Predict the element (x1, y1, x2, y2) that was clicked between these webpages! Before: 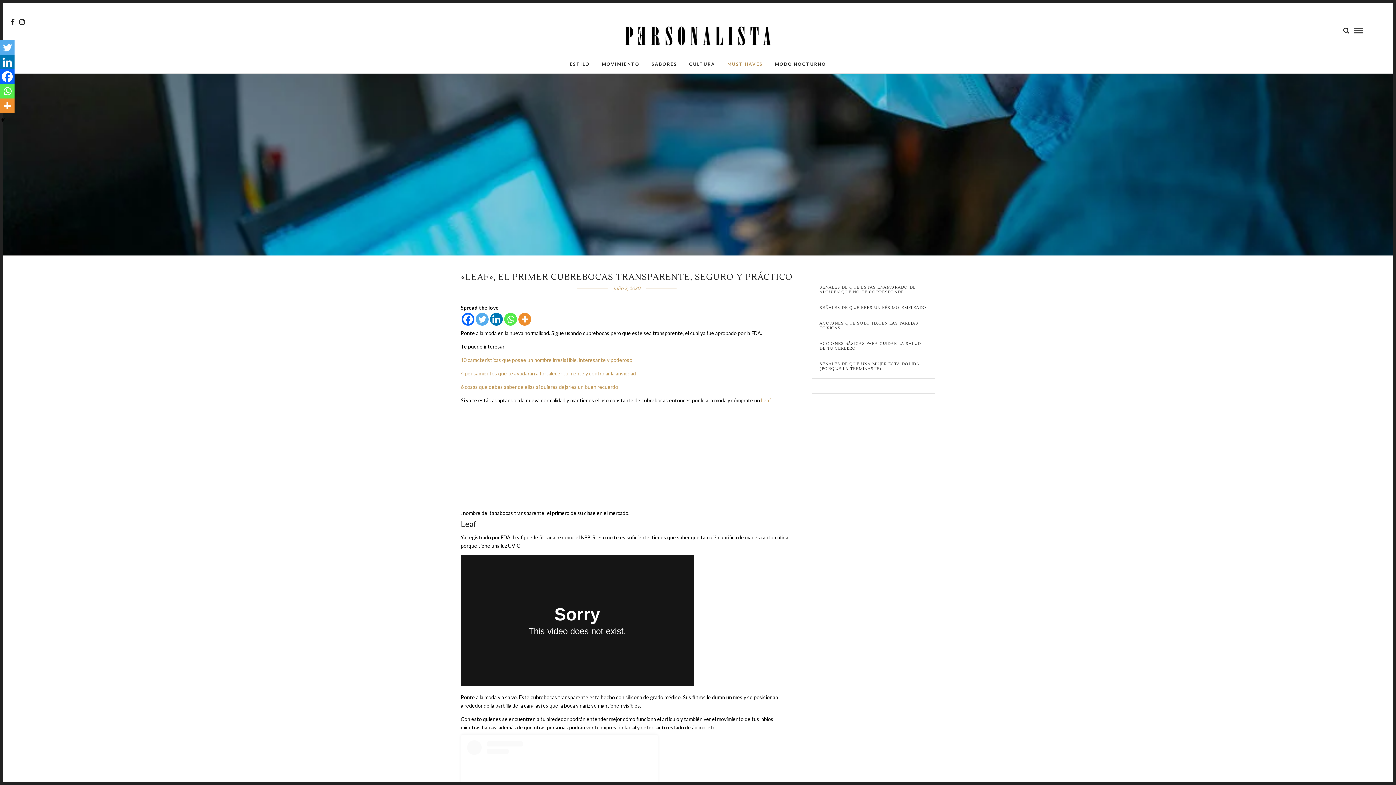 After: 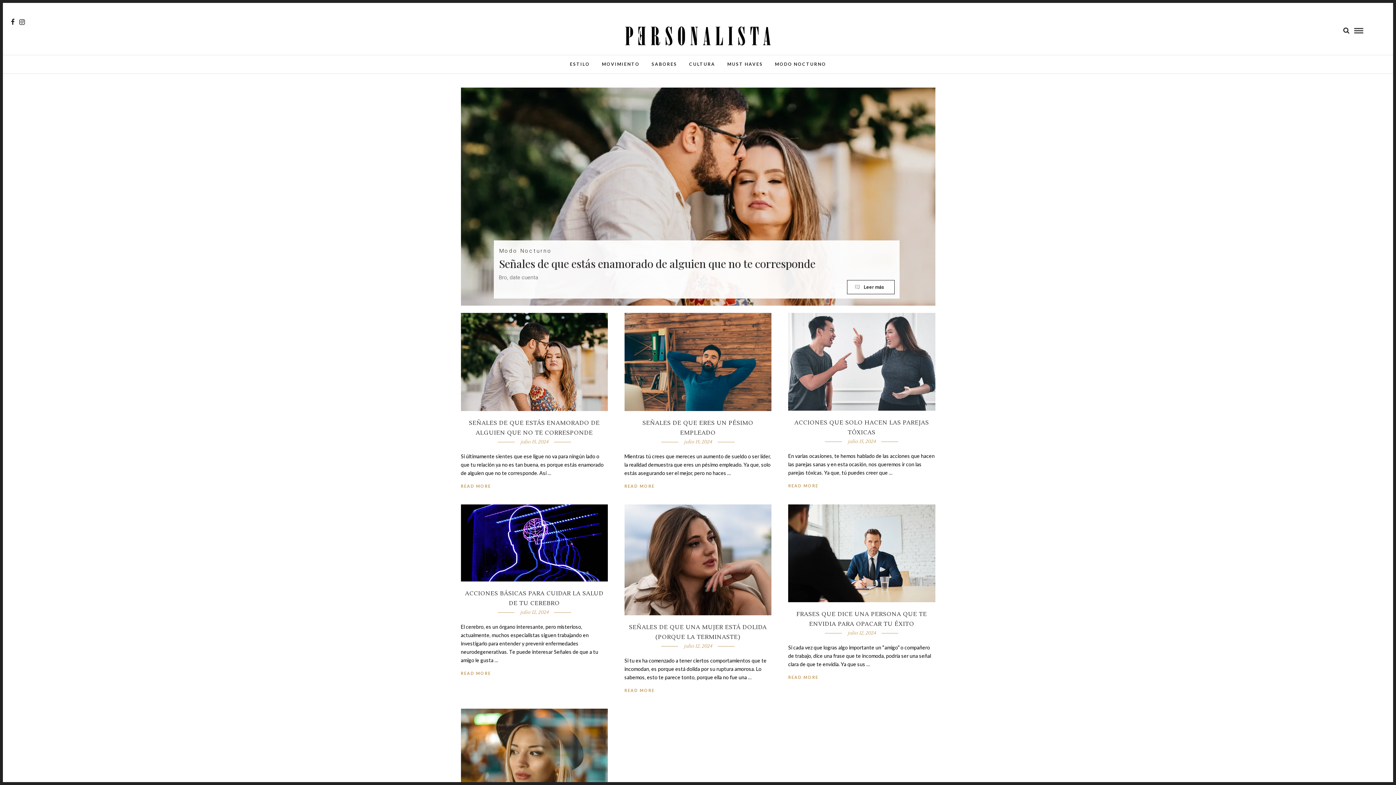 Action: bbox: (625, 26, 770, 45)